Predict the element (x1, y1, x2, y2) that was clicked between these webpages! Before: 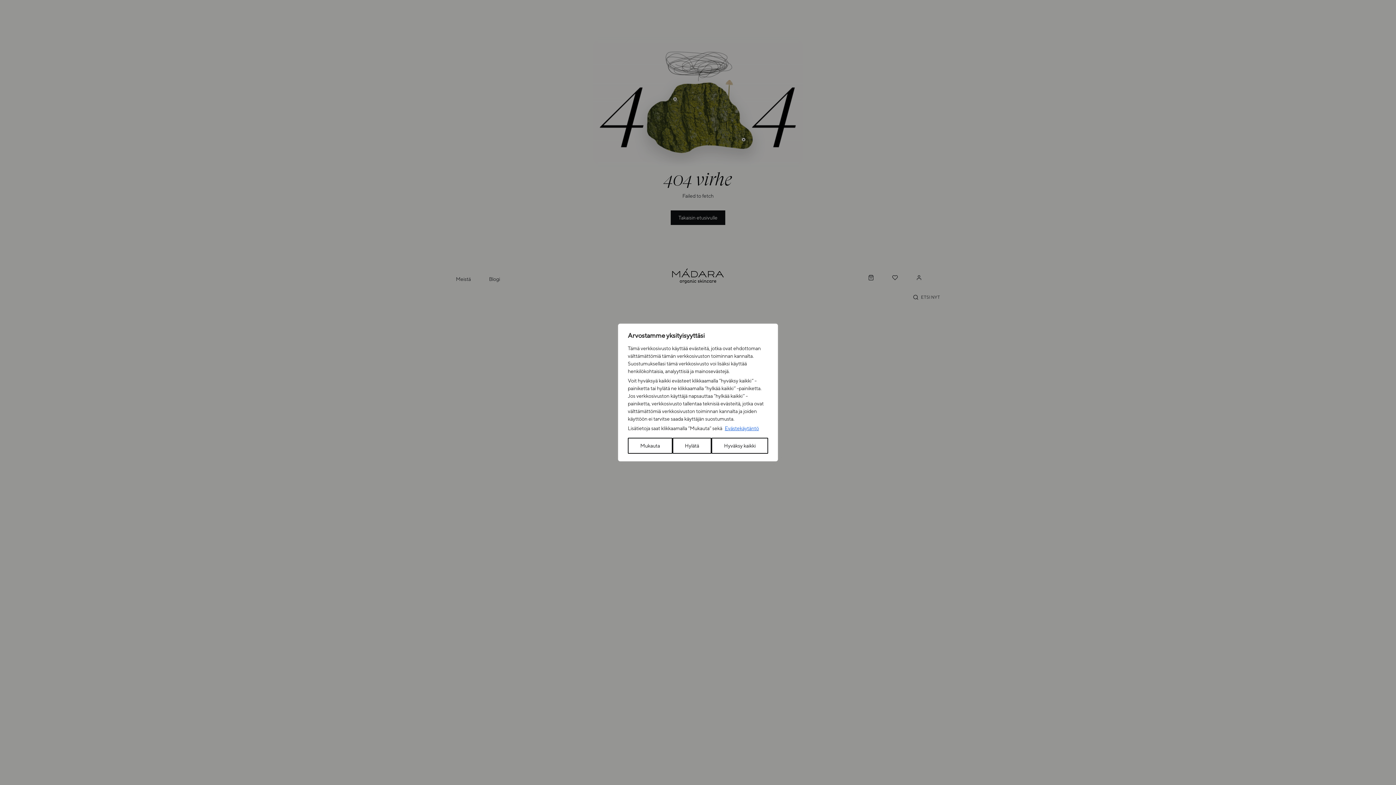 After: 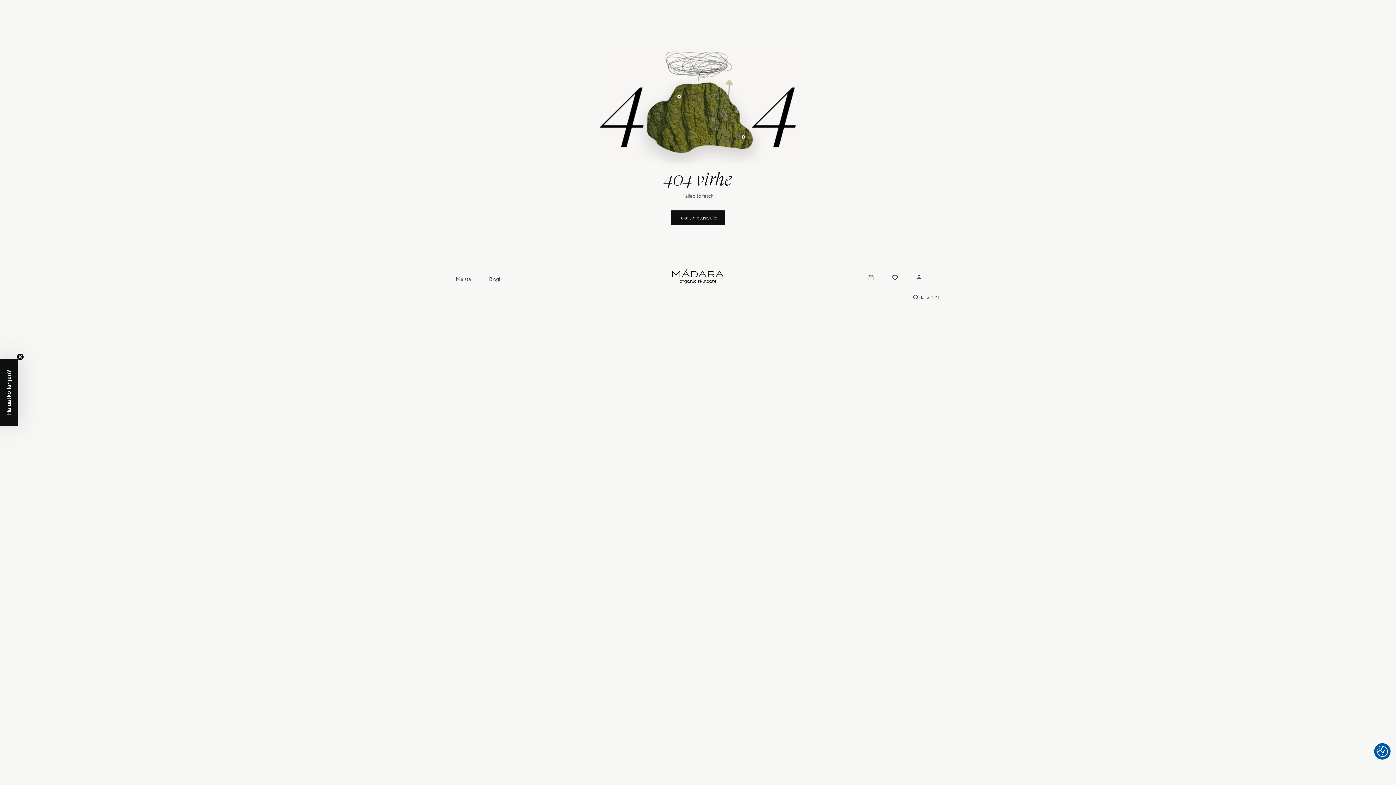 Action: bbox: (711, 438, 768, 454) label: Hyväksy kaikki